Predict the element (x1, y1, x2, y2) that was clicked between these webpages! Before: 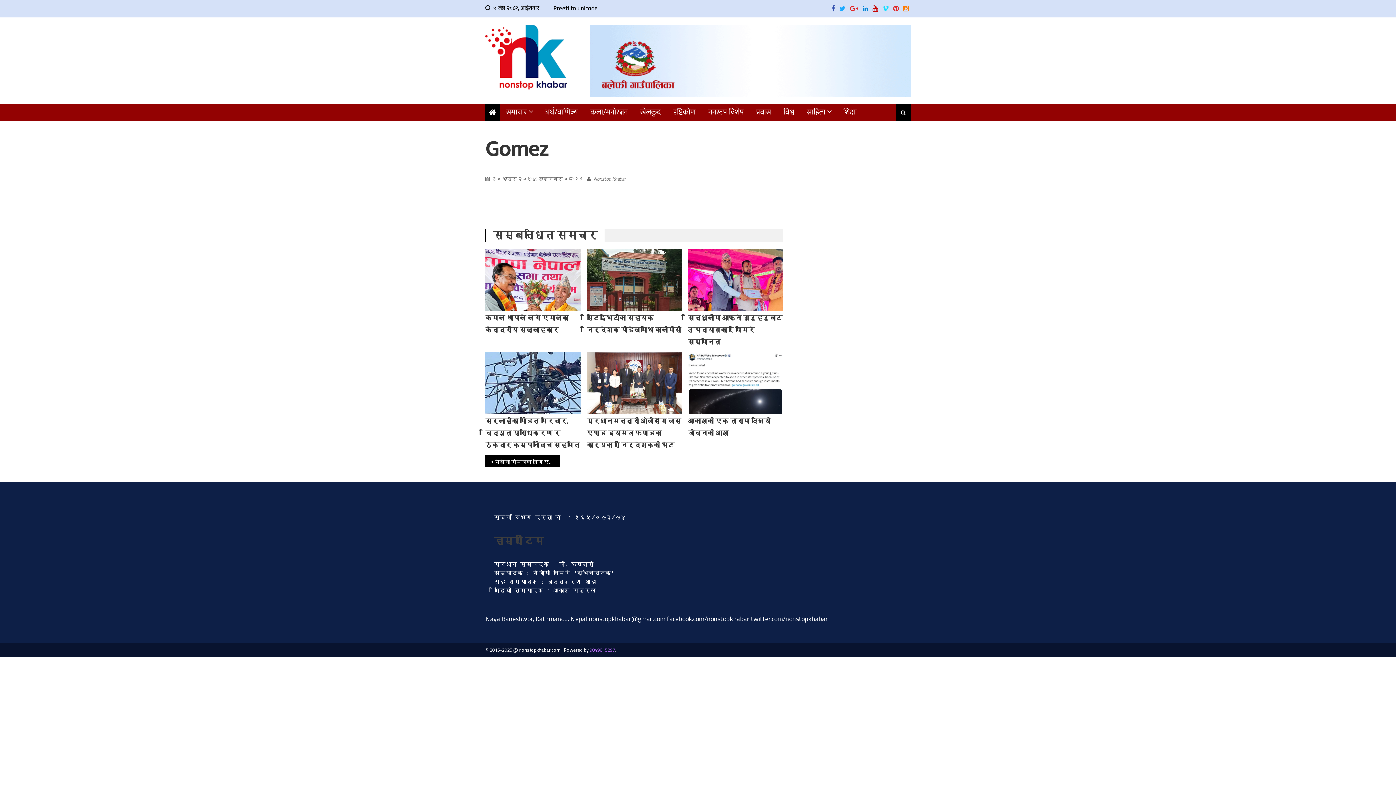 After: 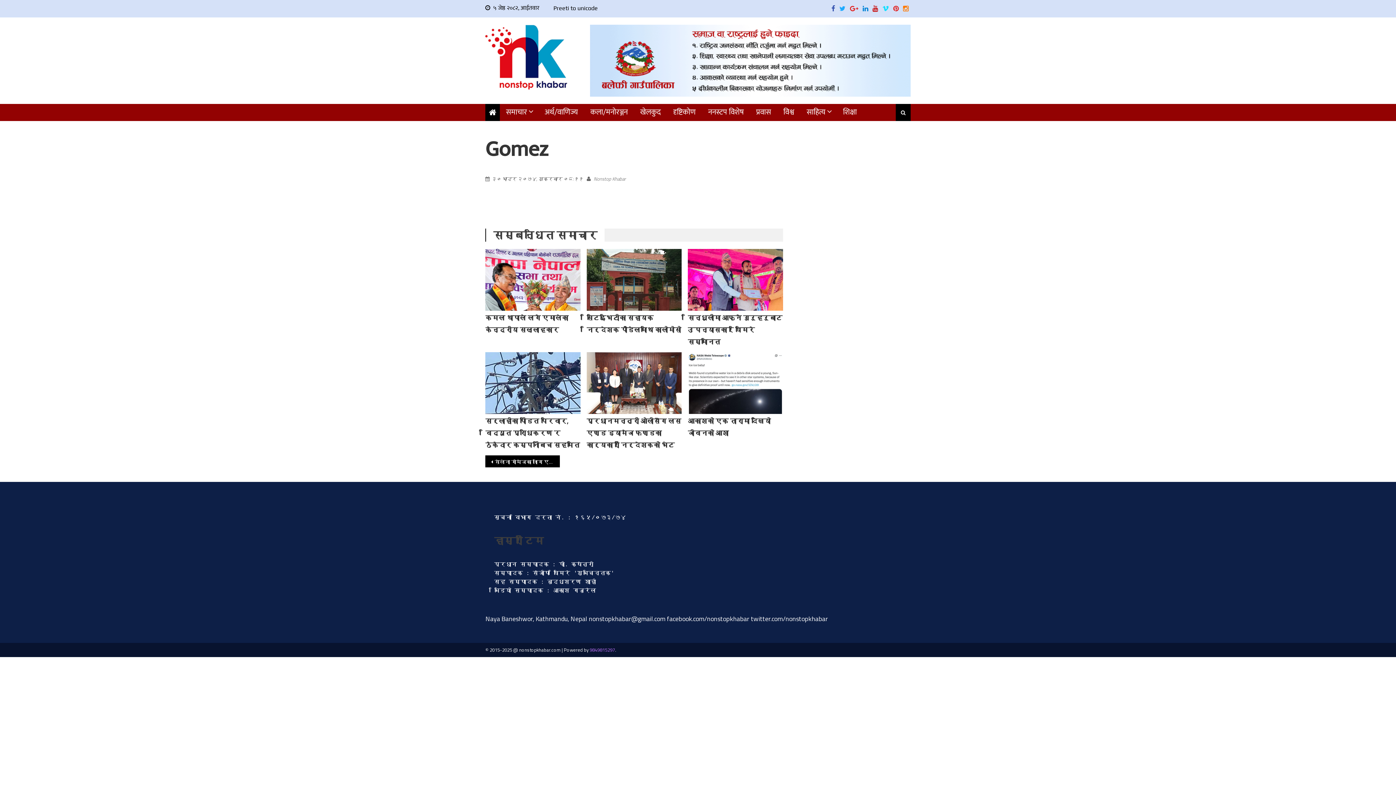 Action: label: ३० भाद्र २०७४, शुक्रबार ०८:११ bbox: (491, 175, 583, 182)